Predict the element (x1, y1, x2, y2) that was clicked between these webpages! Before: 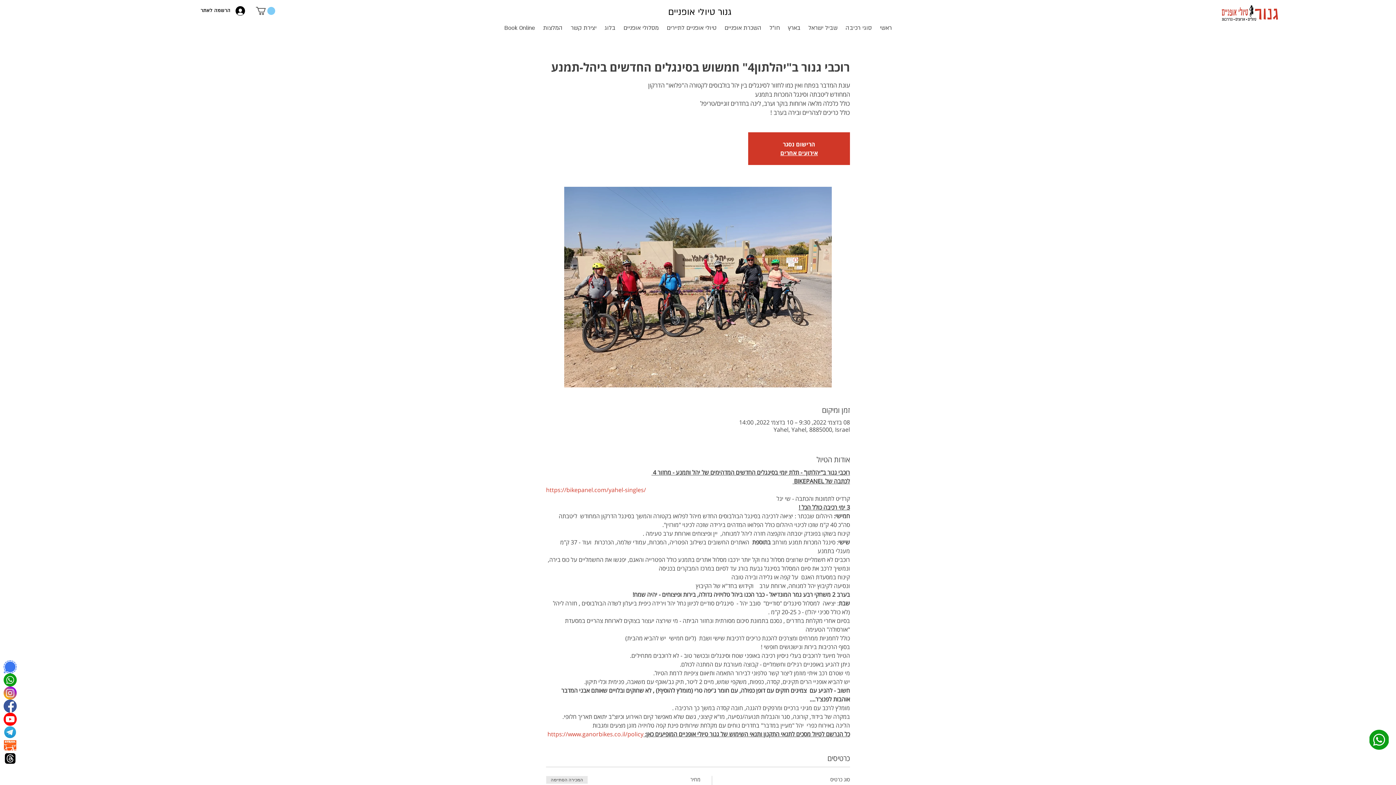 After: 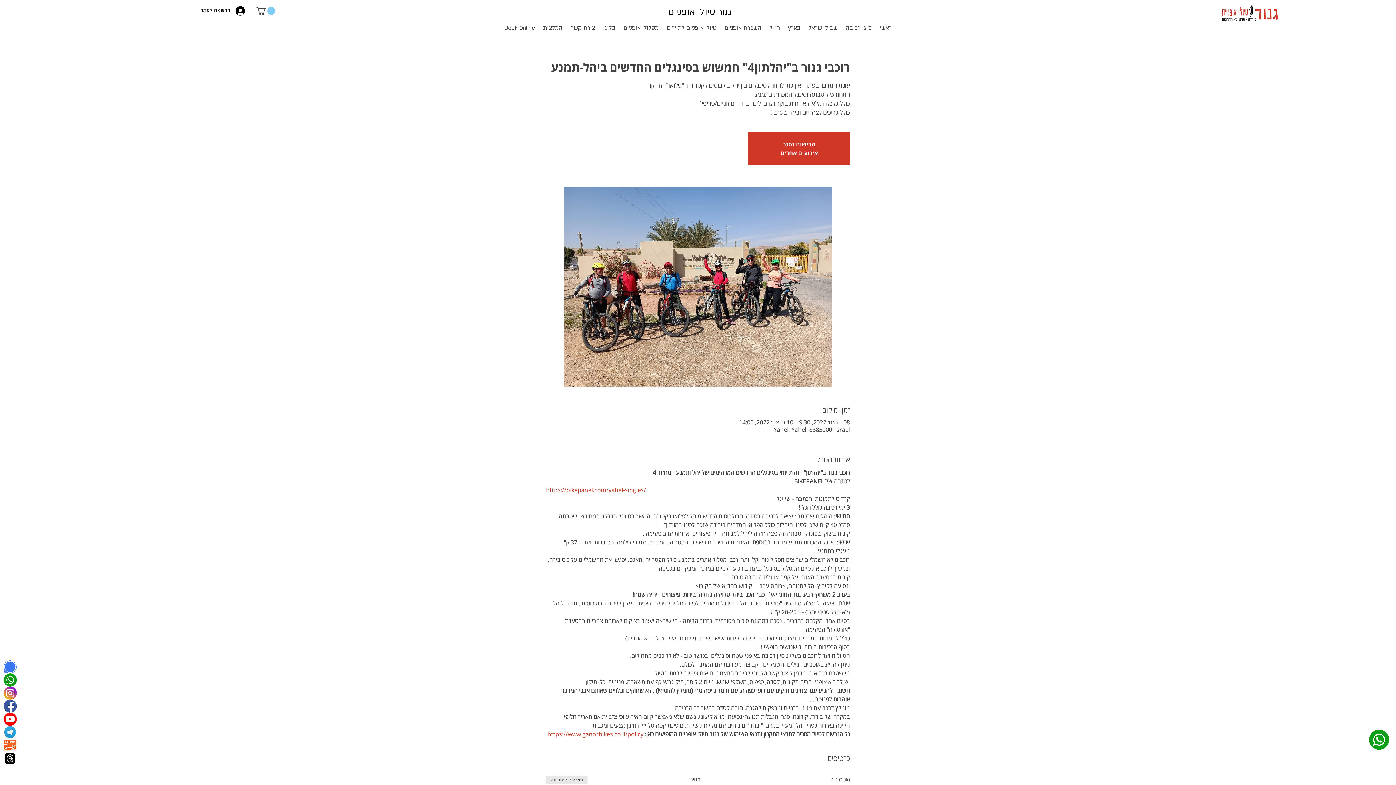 Action: label: Strava bbox: (3, 739, 16, 752)